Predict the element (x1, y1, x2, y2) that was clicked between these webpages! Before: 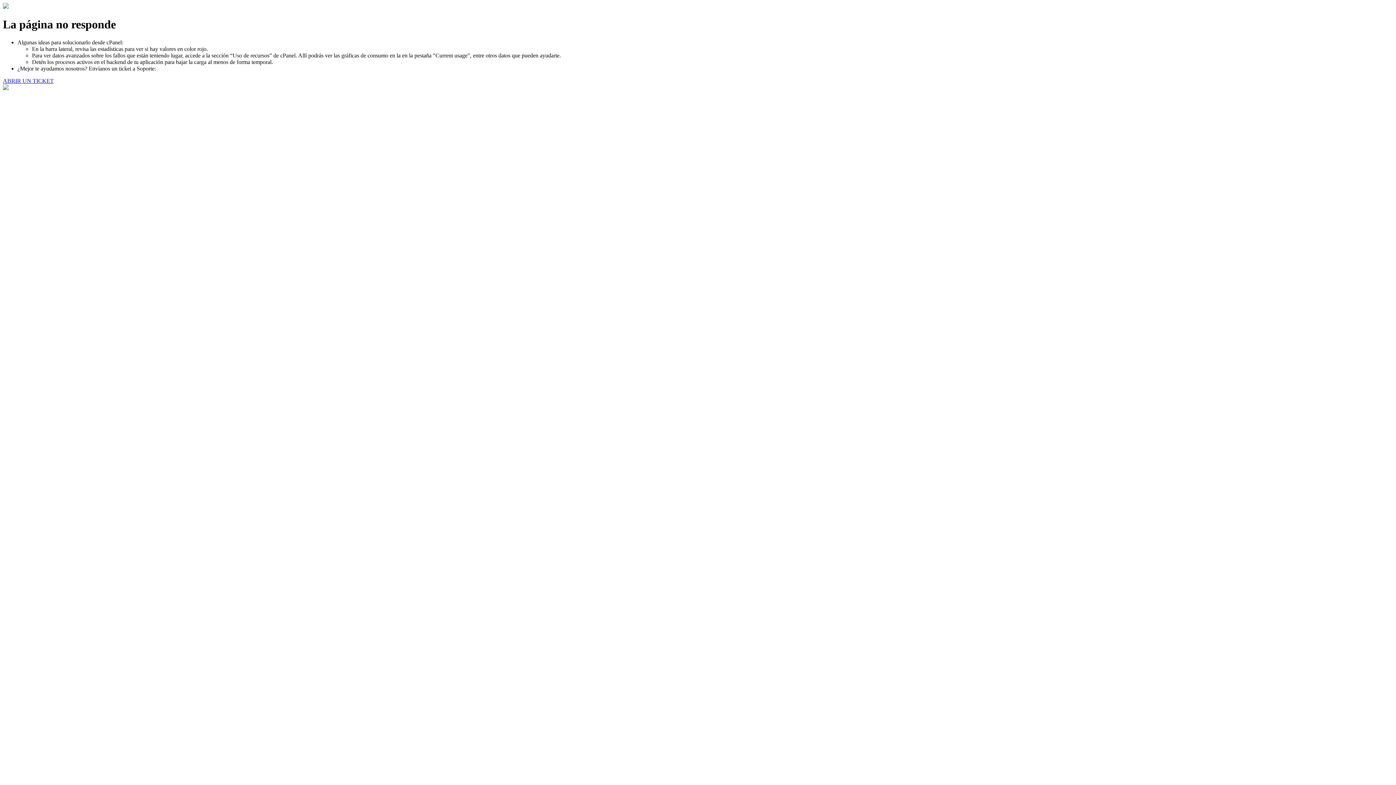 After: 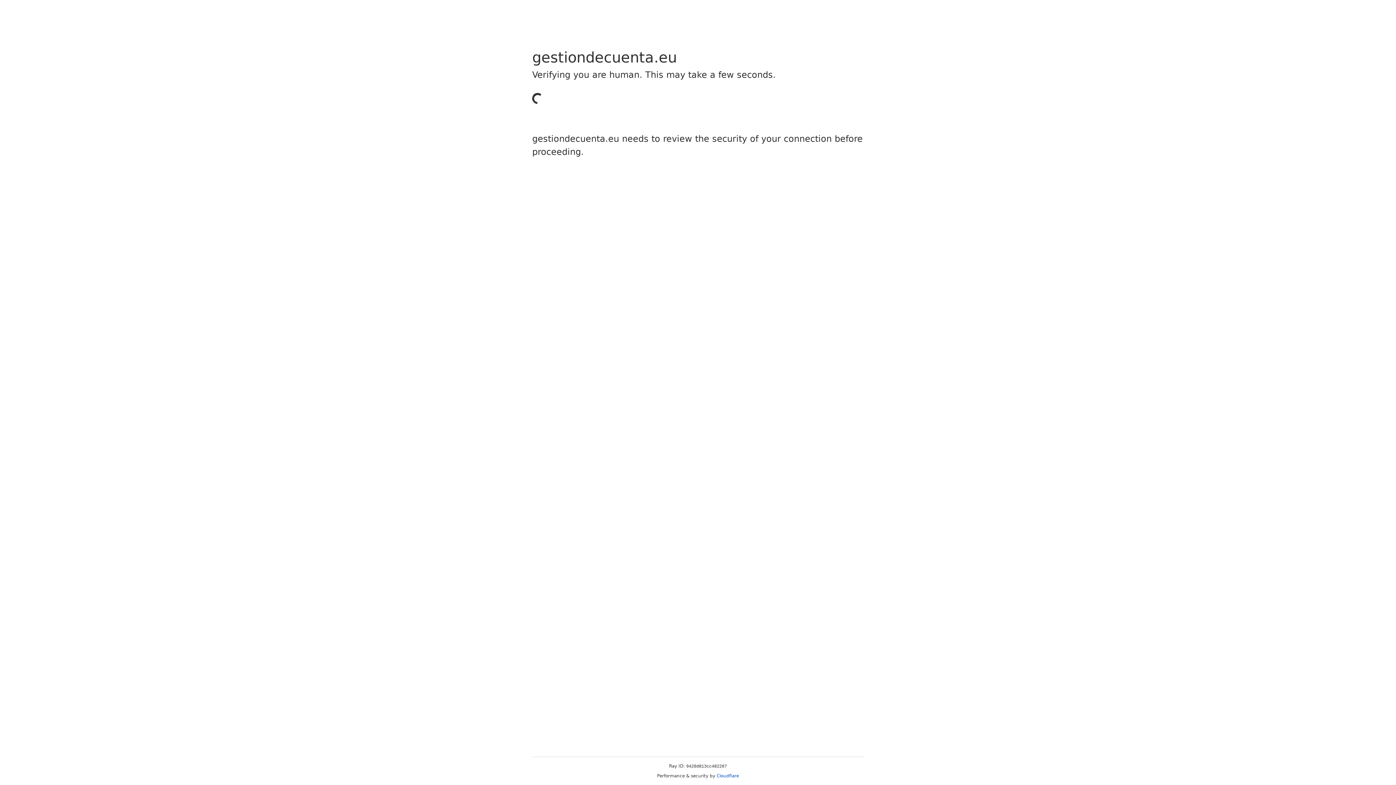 Action: bbox: (2, 77, 53, 83) label: ABRIR UN TICKET